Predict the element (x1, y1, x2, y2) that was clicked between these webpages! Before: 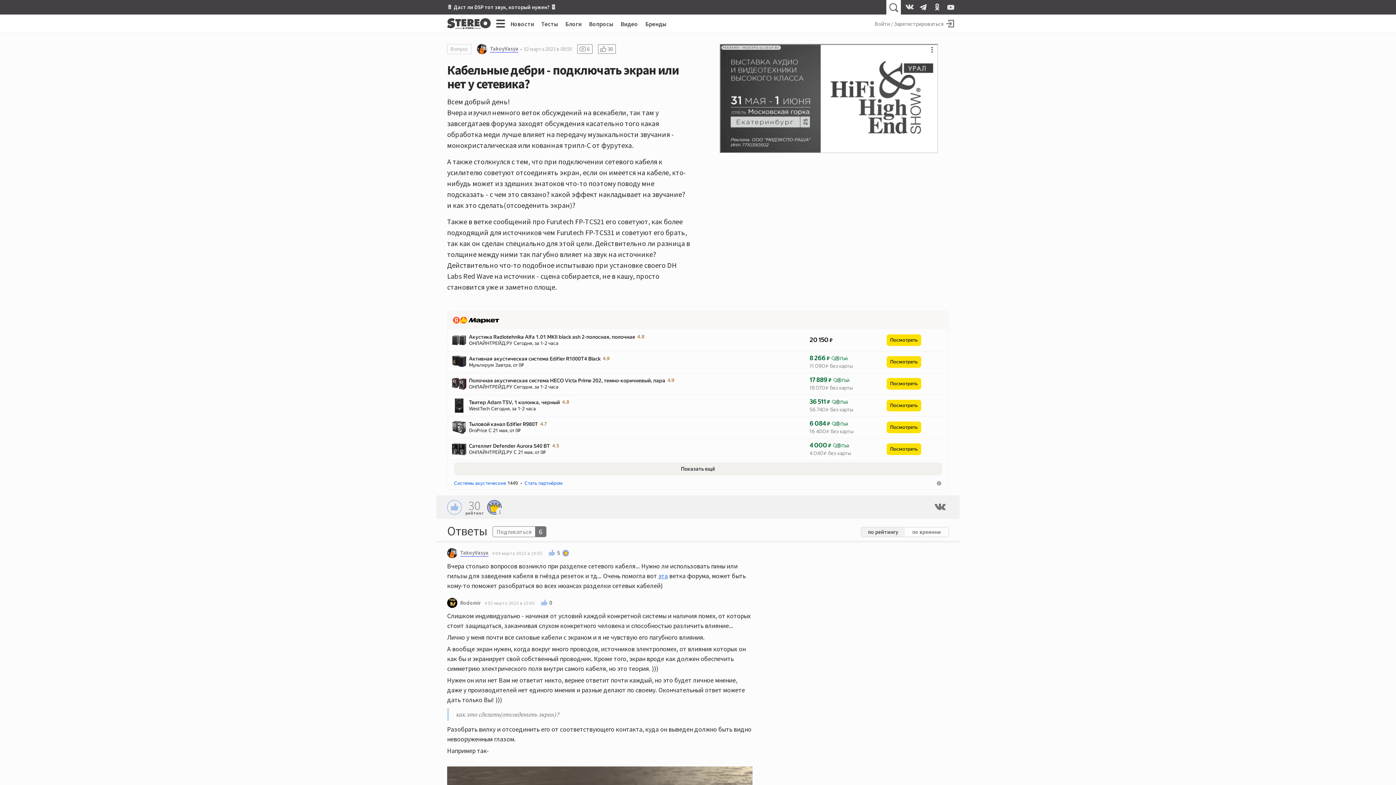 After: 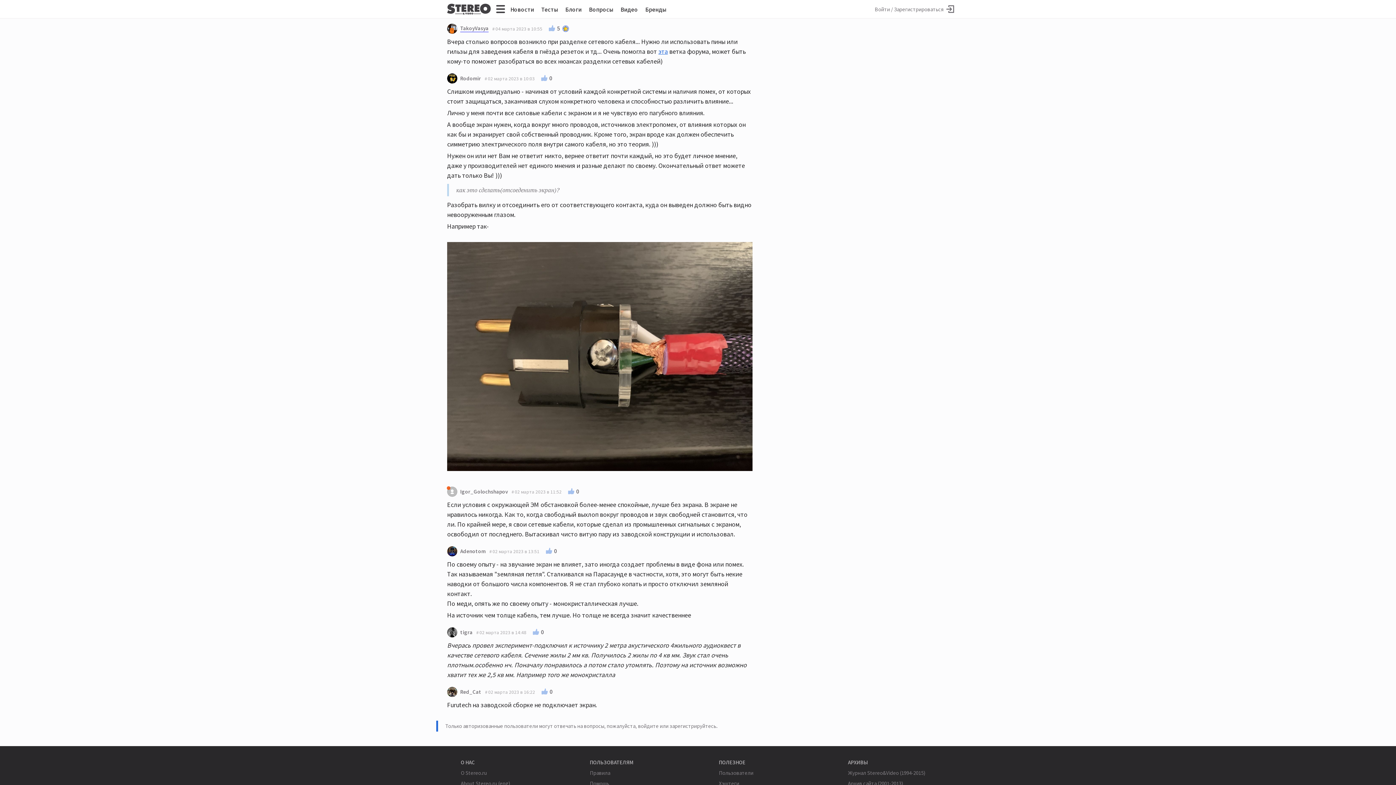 Action: bbox: (492, 403, 542, 407) label: 04 марта 2023 в 10:55